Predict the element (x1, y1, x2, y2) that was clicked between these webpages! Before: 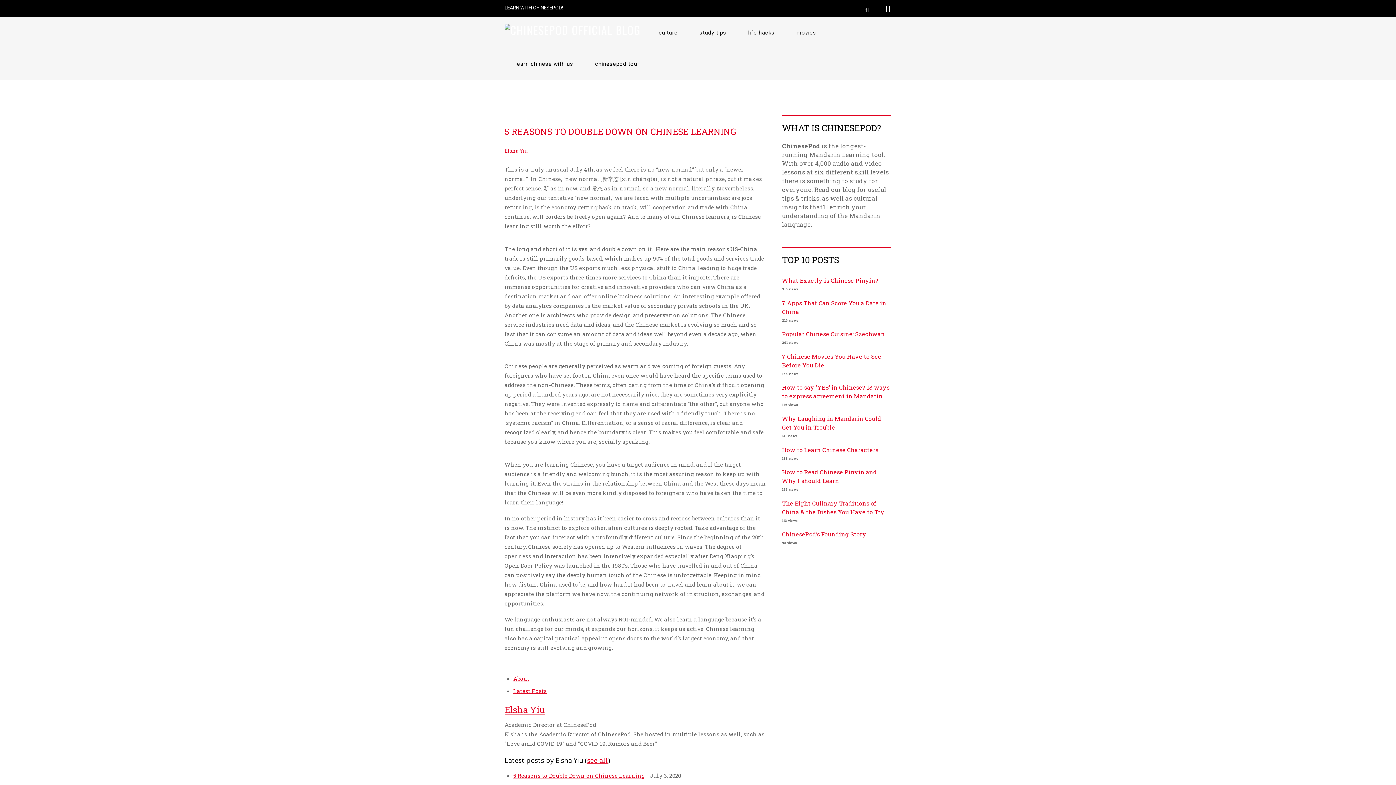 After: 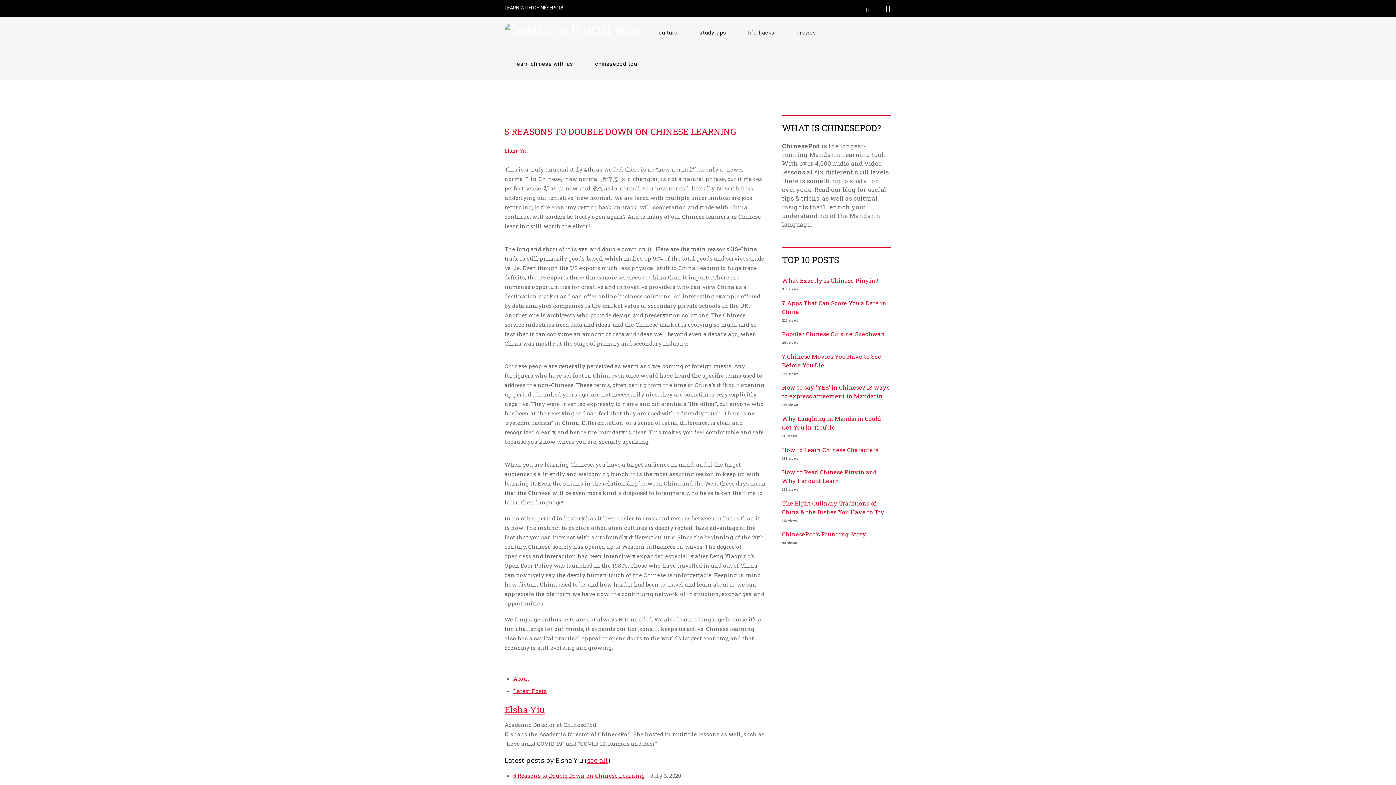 Action: bbox: (513, 772, 645, 779) label: 5 Reasons to Double Down on Chinese Learning